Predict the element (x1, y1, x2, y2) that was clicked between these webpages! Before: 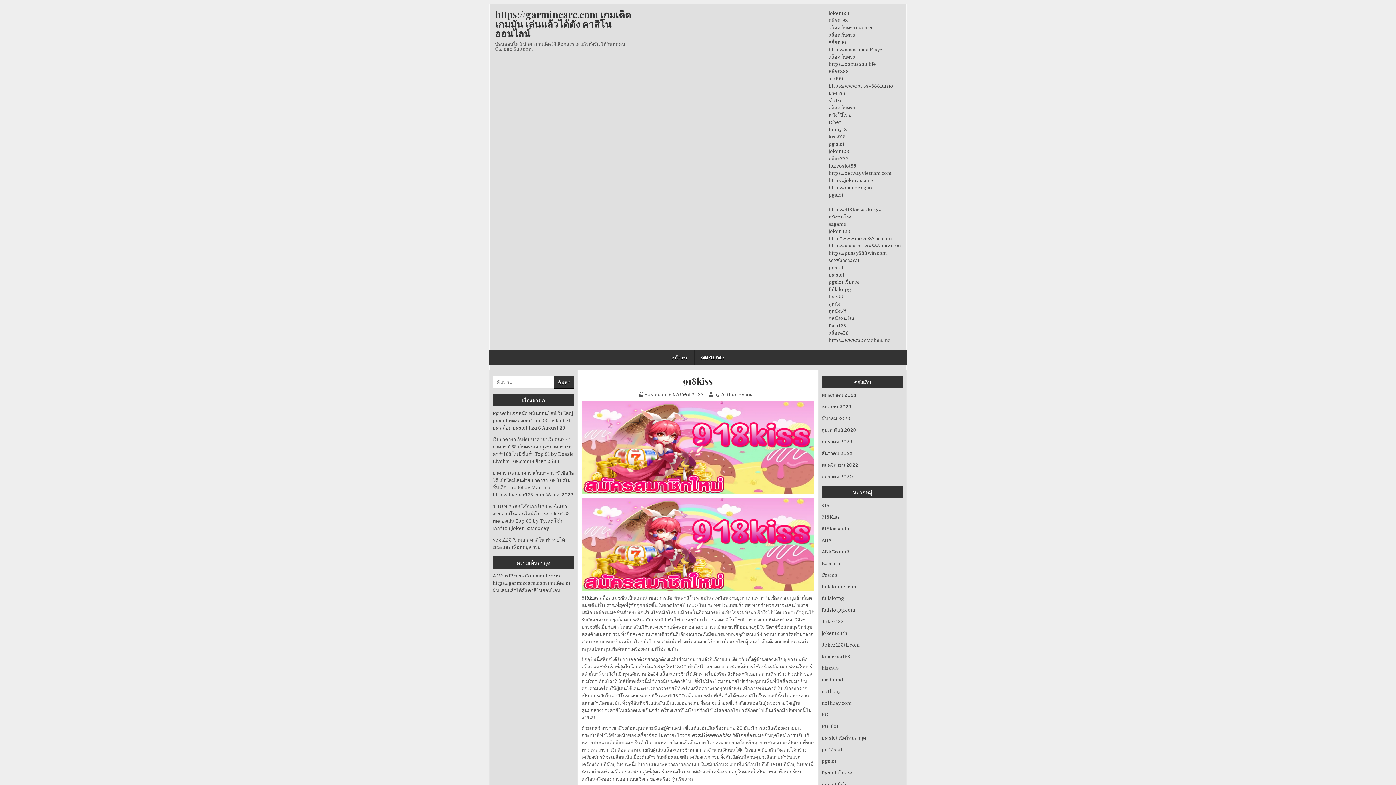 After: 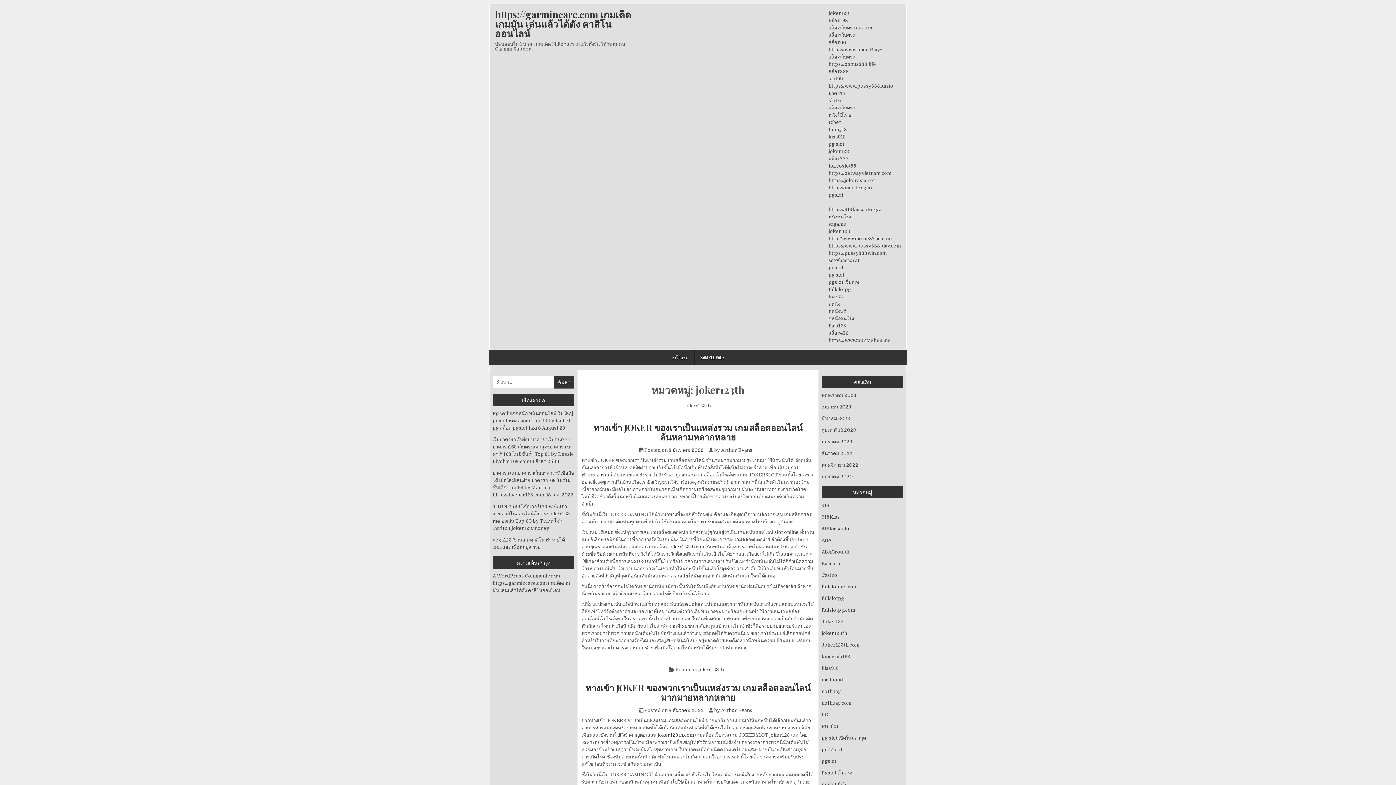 Action: bbox: (821, 630, 847, 636) label: joker123th